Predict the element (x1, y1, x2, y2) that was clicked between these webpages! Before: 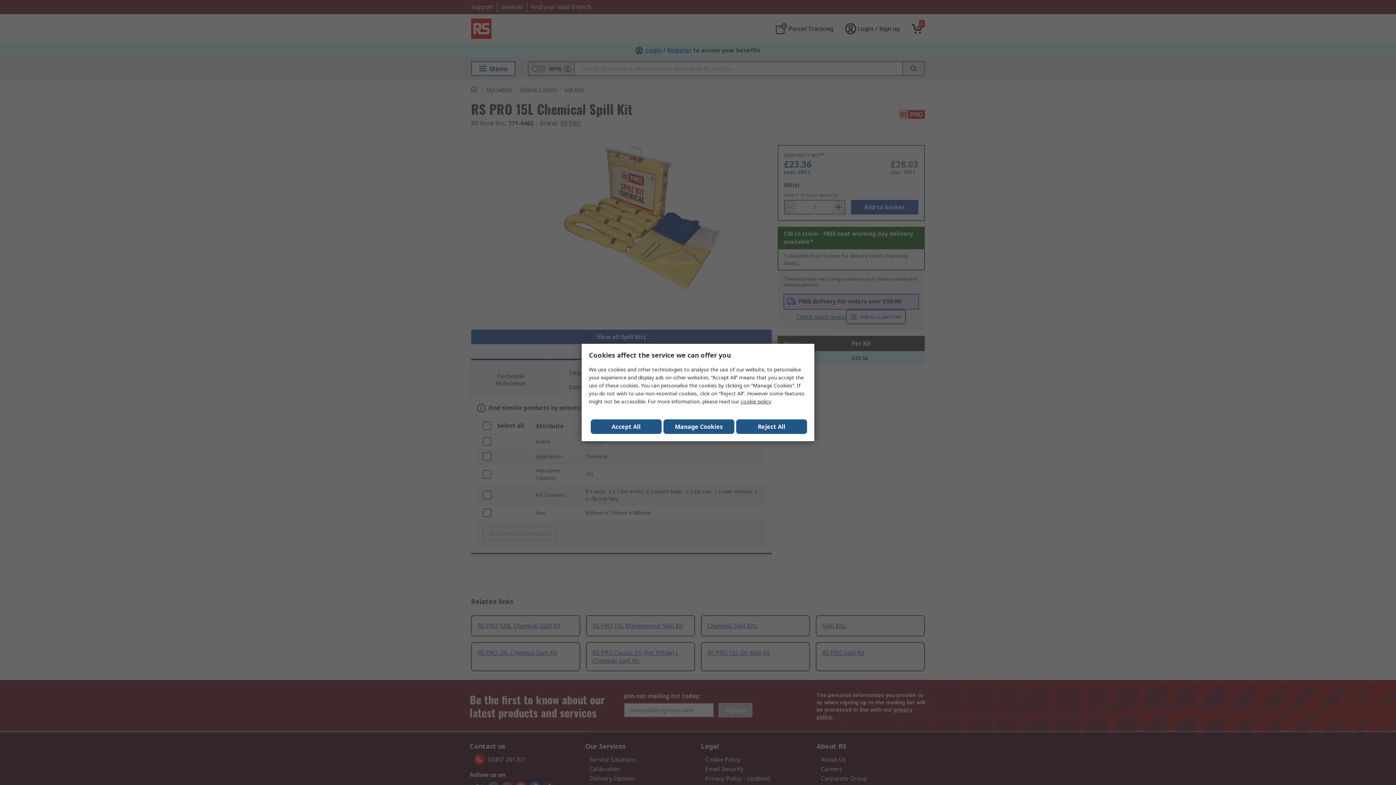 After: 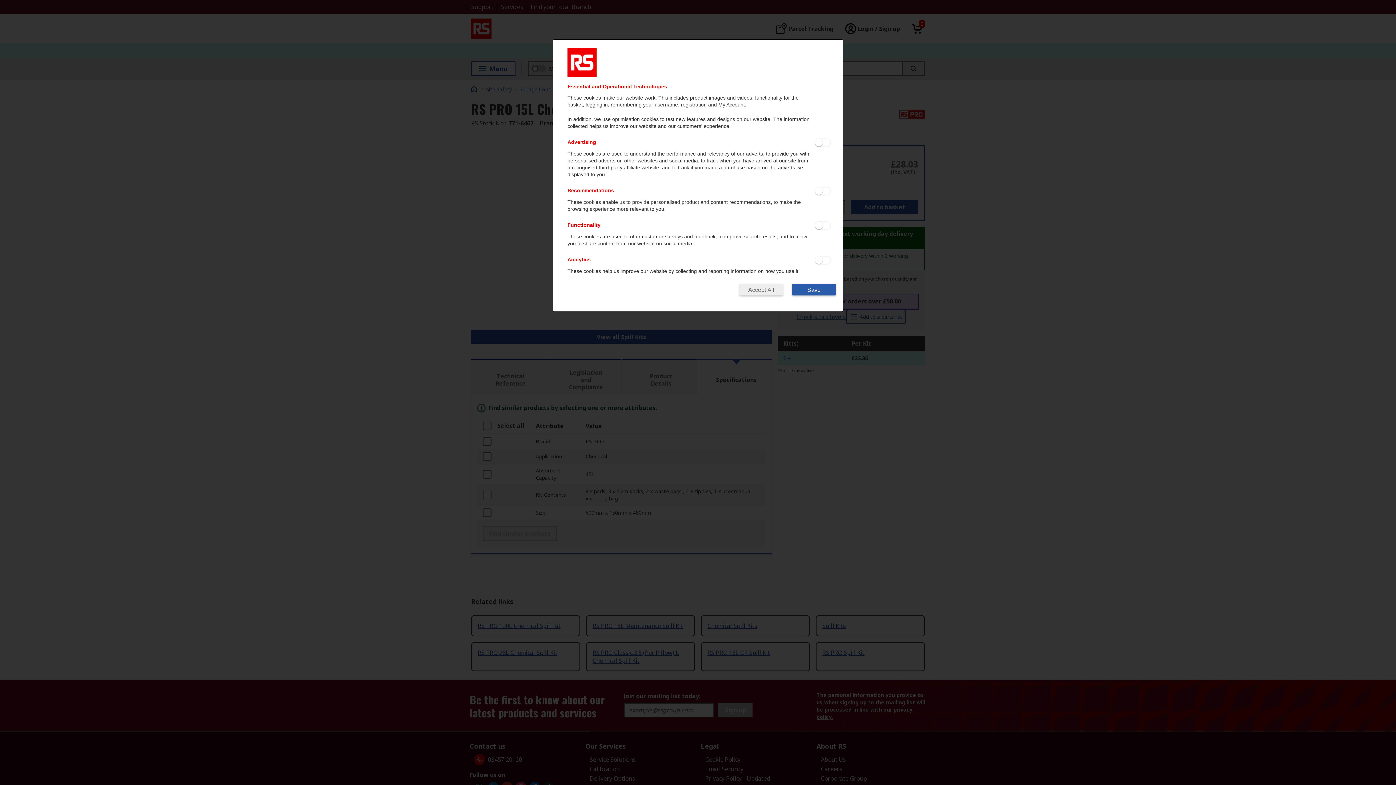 Action: bbox: (663, 419, 734, 434) label: Manage Cookies